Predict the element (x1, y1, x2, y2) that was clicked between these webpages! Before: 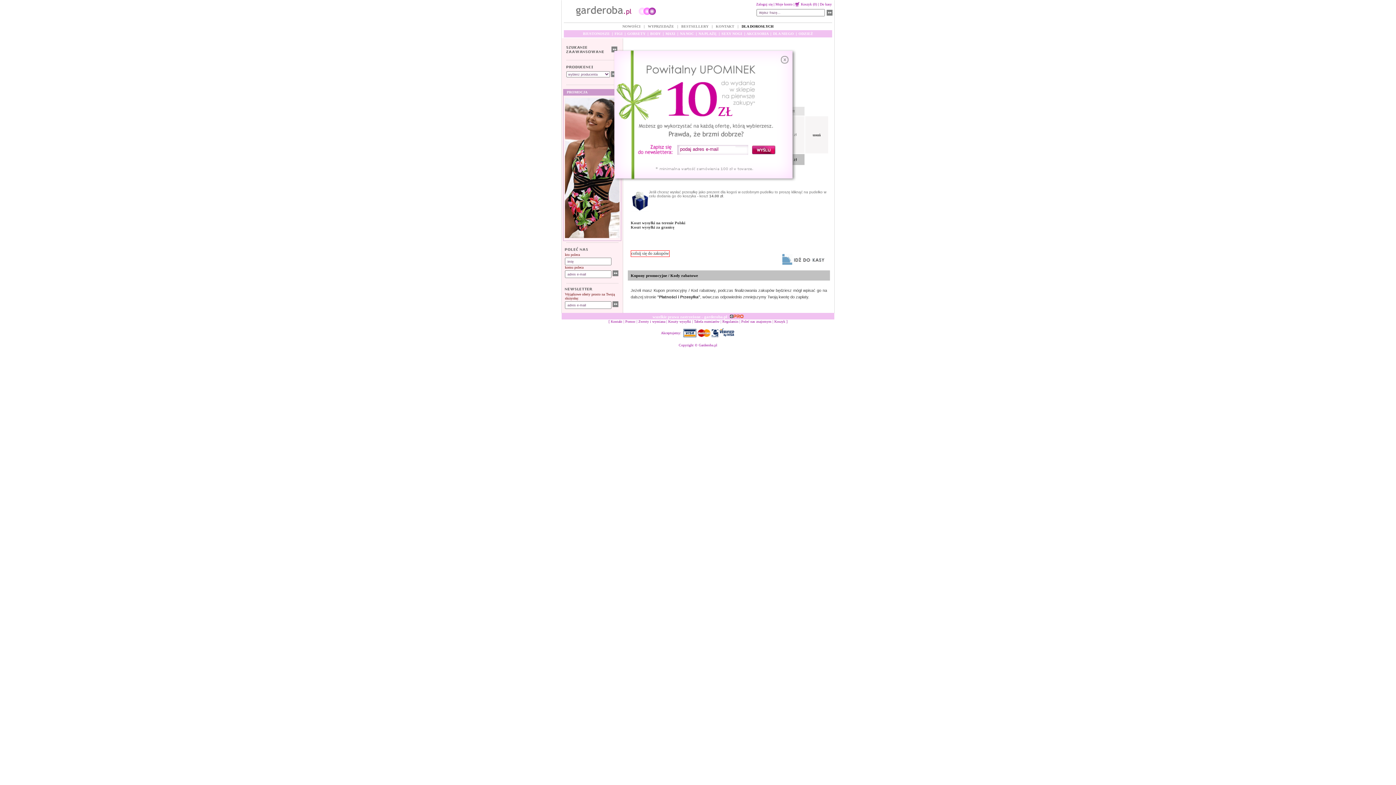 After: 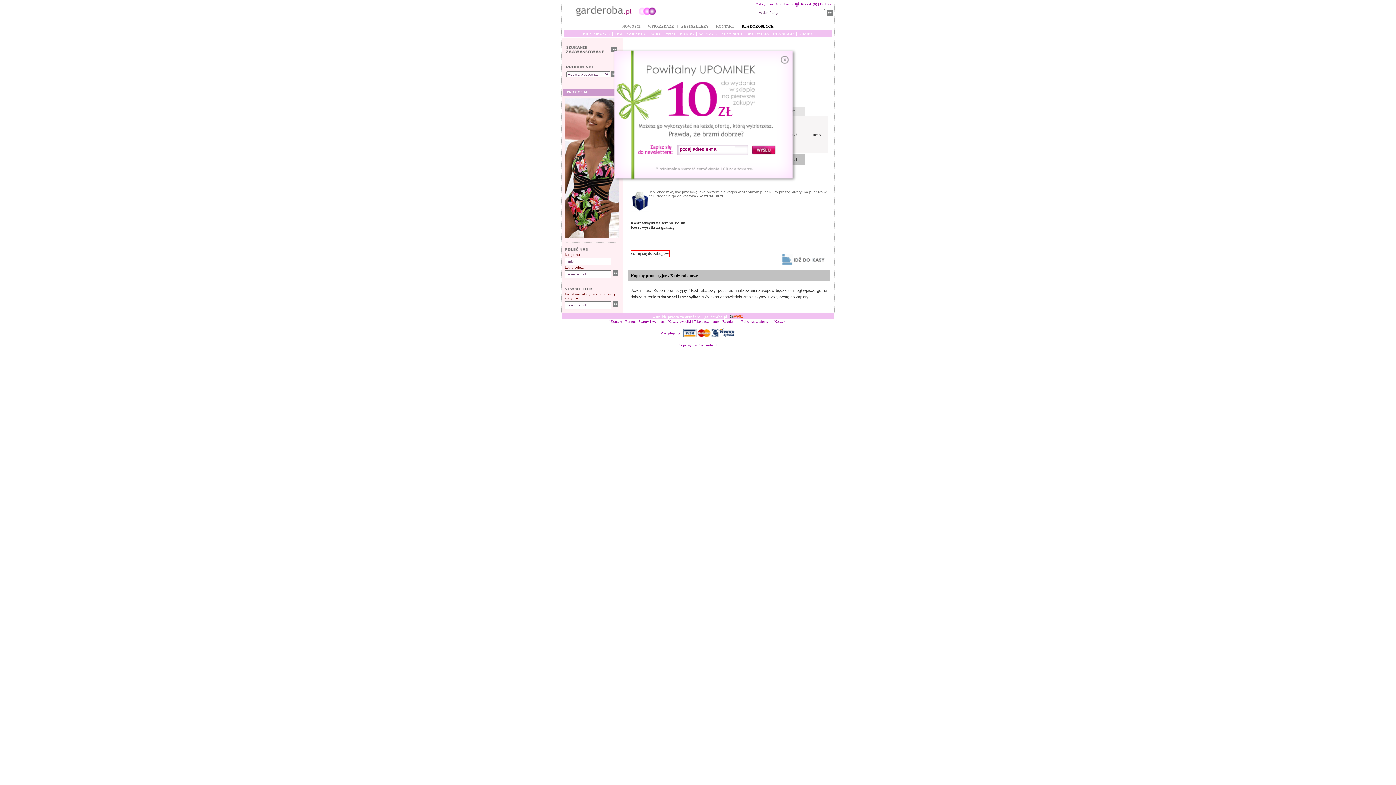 Action: bbox: (682, 331, 735, 335)